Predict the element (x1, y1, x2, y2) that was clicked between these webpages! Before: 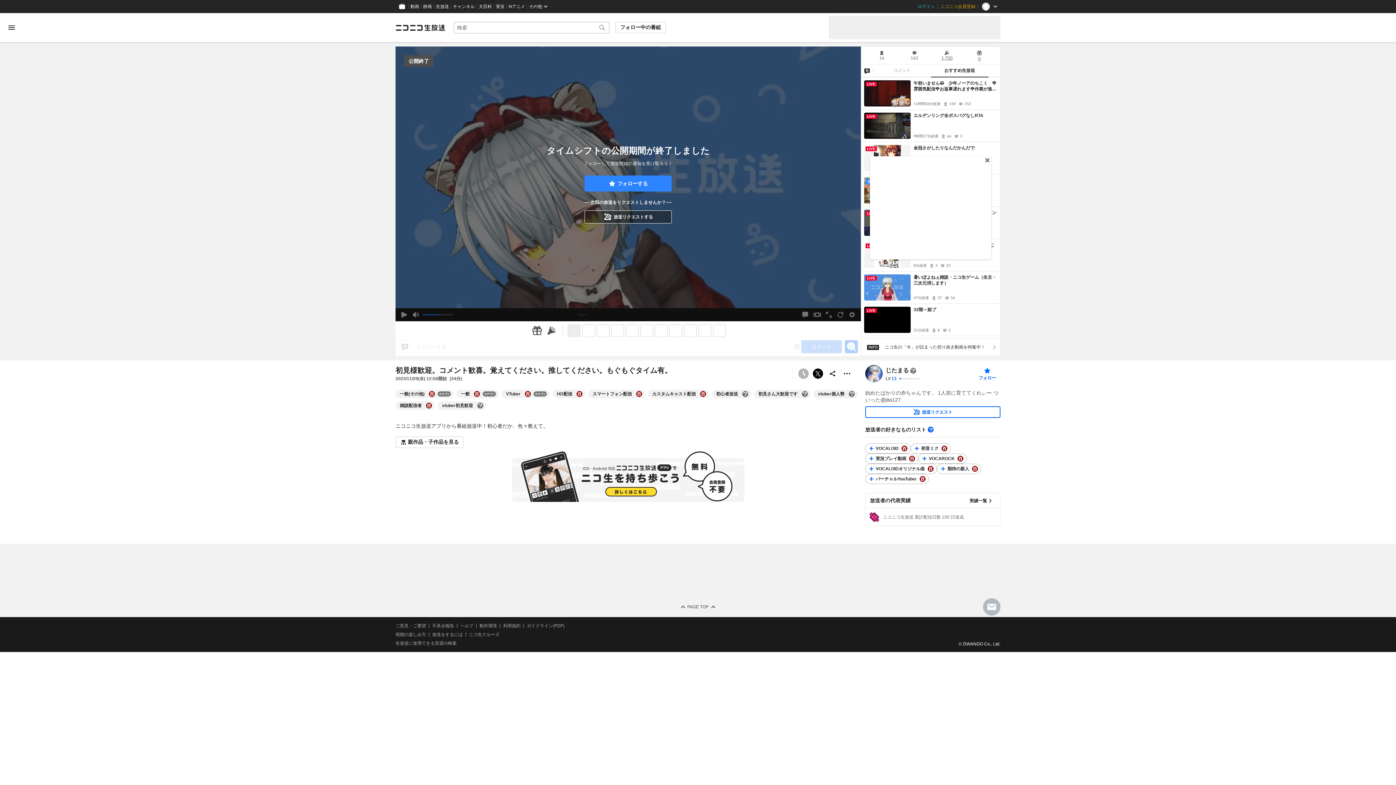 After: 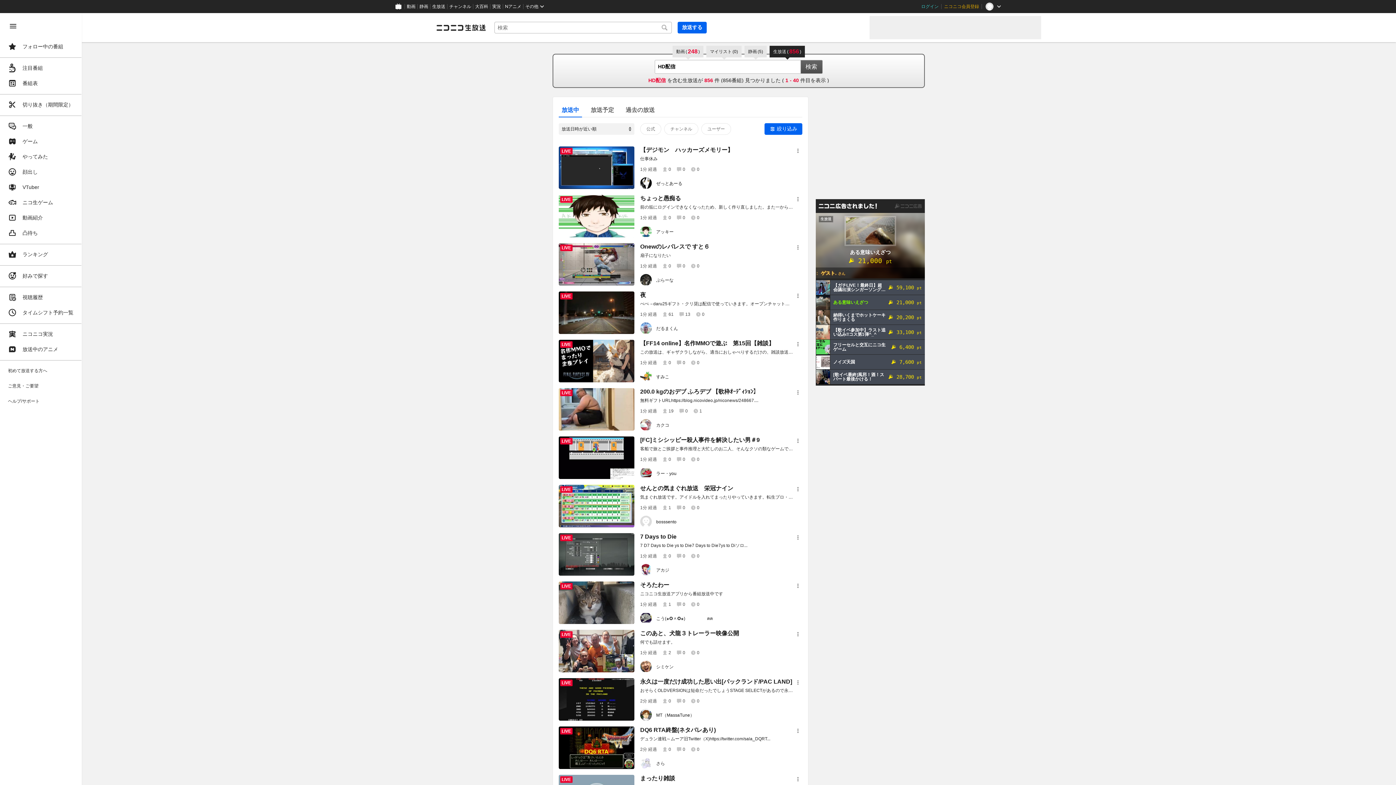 Action: label: HD配信 bbox: (557, 390, 572, 397)